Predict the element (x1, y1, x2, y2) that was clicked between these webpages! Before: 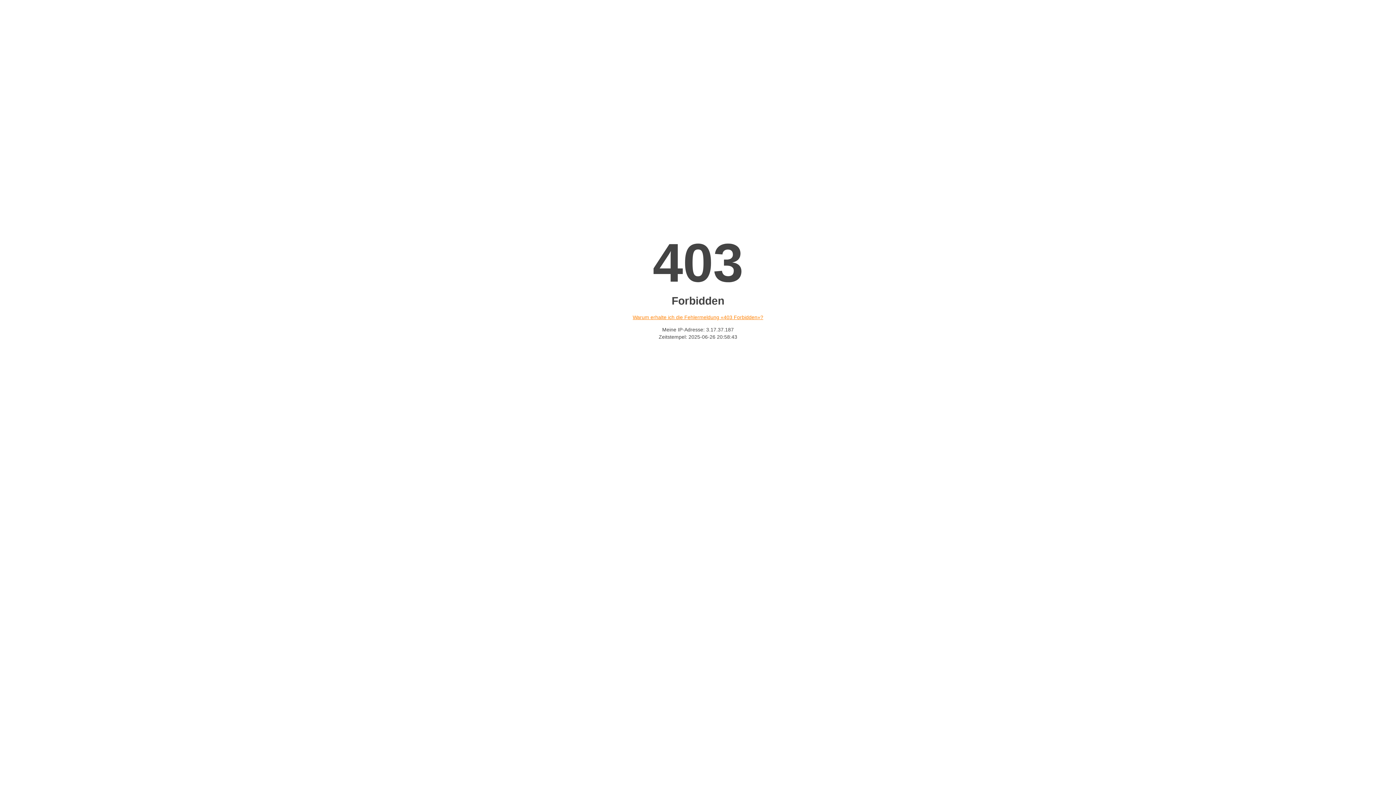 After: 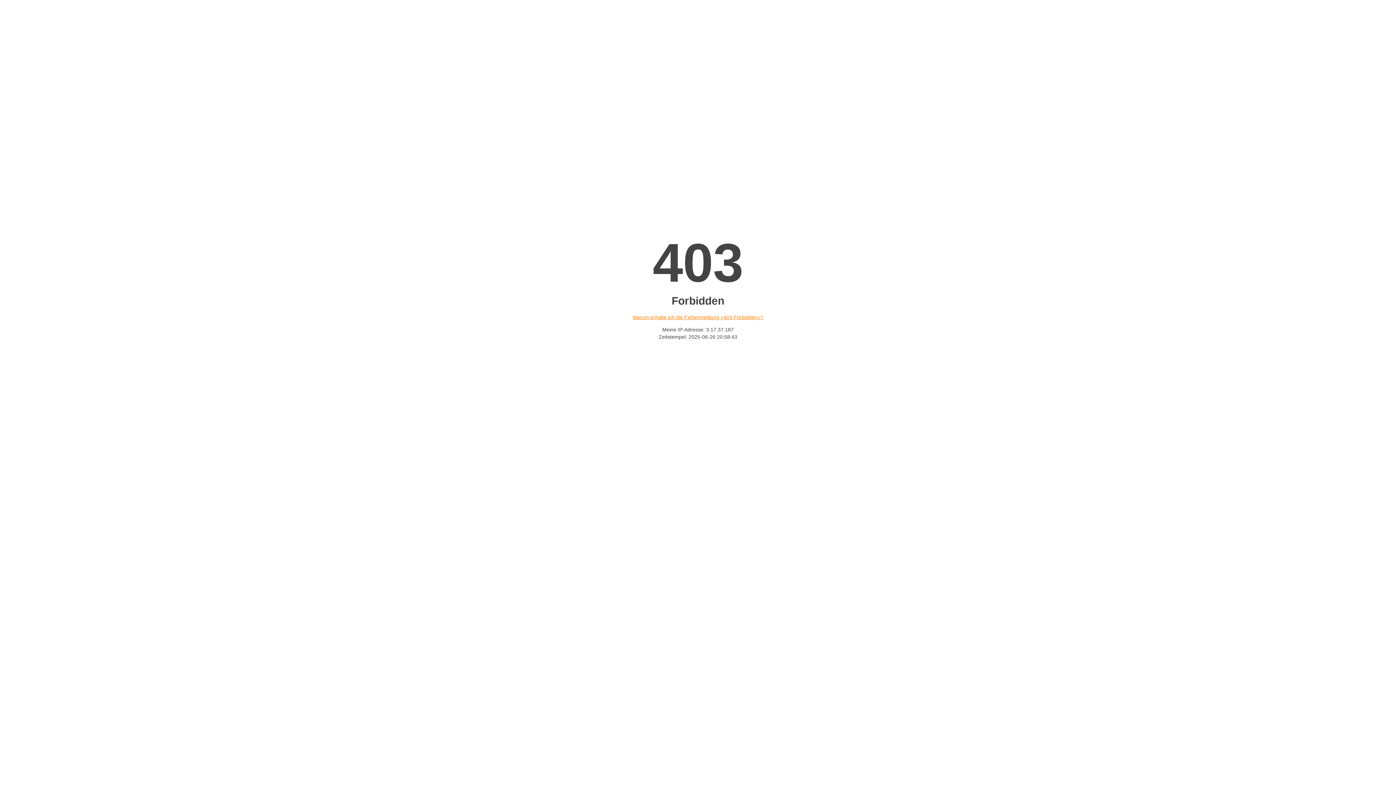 Action: bbox: (632, 314, 763, 320) label: Warum erhalte ich die Fehlermeldung «403 Forbidden»?